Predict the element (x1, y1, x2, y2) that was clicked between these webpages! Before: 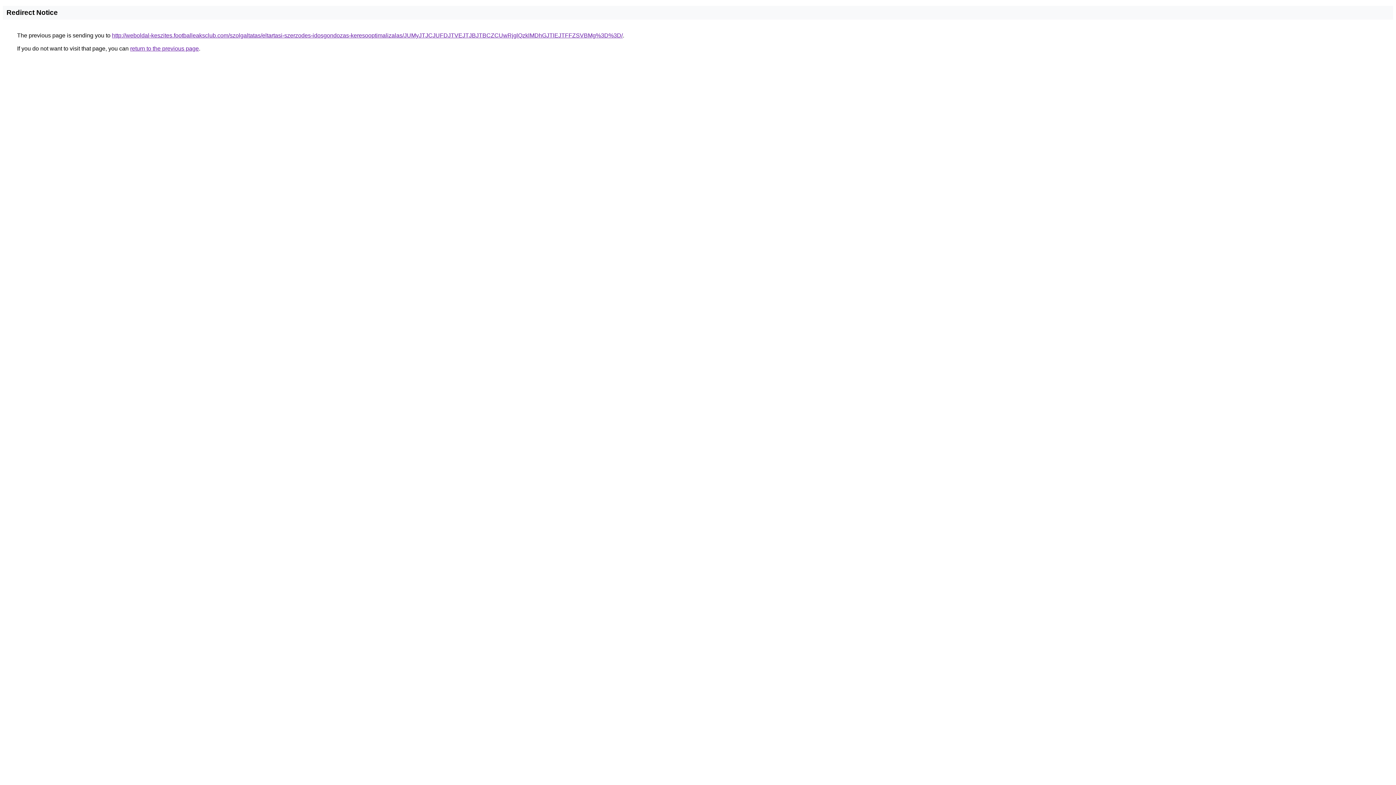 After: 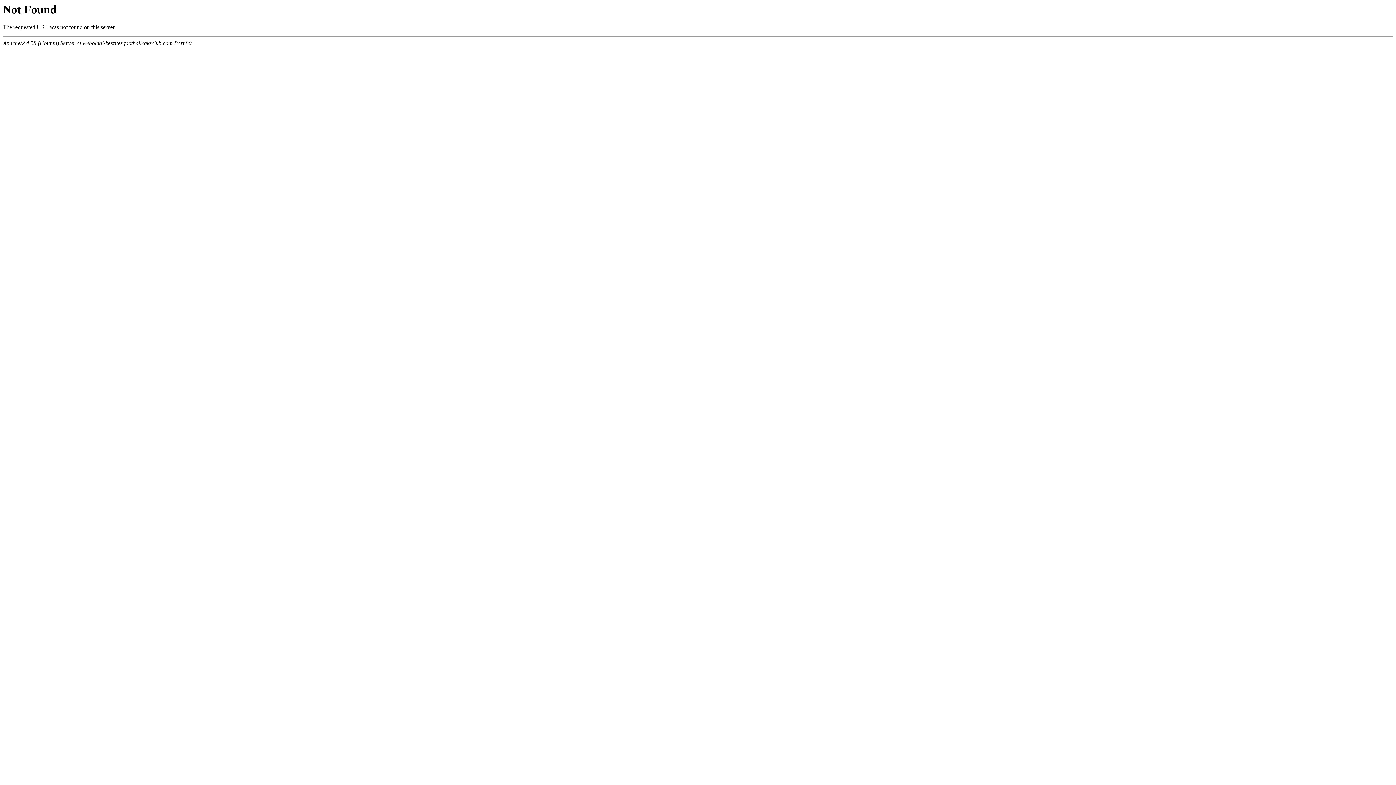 Action: label: http://weboldal-keszites.footballeaksclub.com/szolgaltatas/eltartasi-szerzodes-idosgondozas-keresooptimalizalas/JUMyJTJCJUFDJTVEJTJBJTBCZCUwRjglQzklMDhGJTlEJTFFZSVBMg%3D%3D/ bbox: (112, 32, 622, 38)